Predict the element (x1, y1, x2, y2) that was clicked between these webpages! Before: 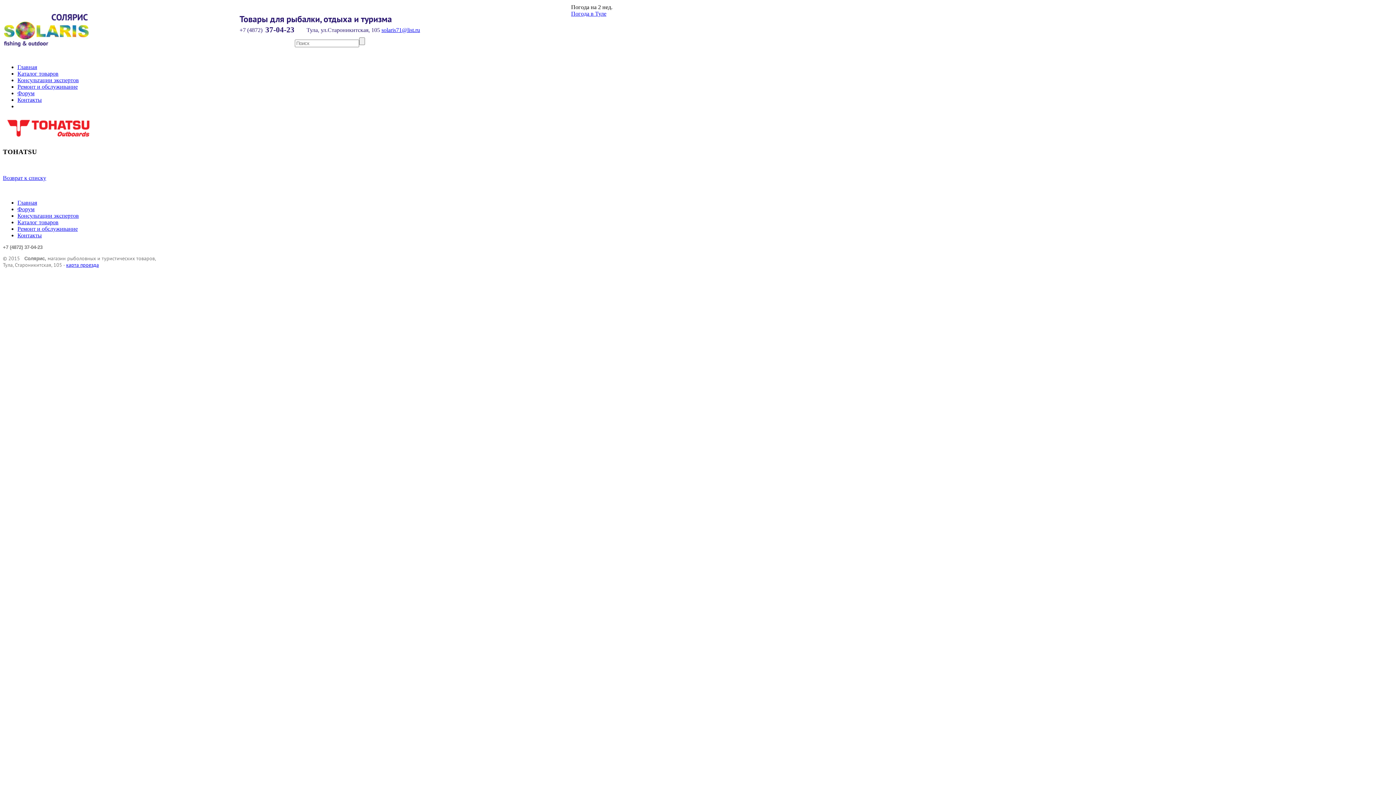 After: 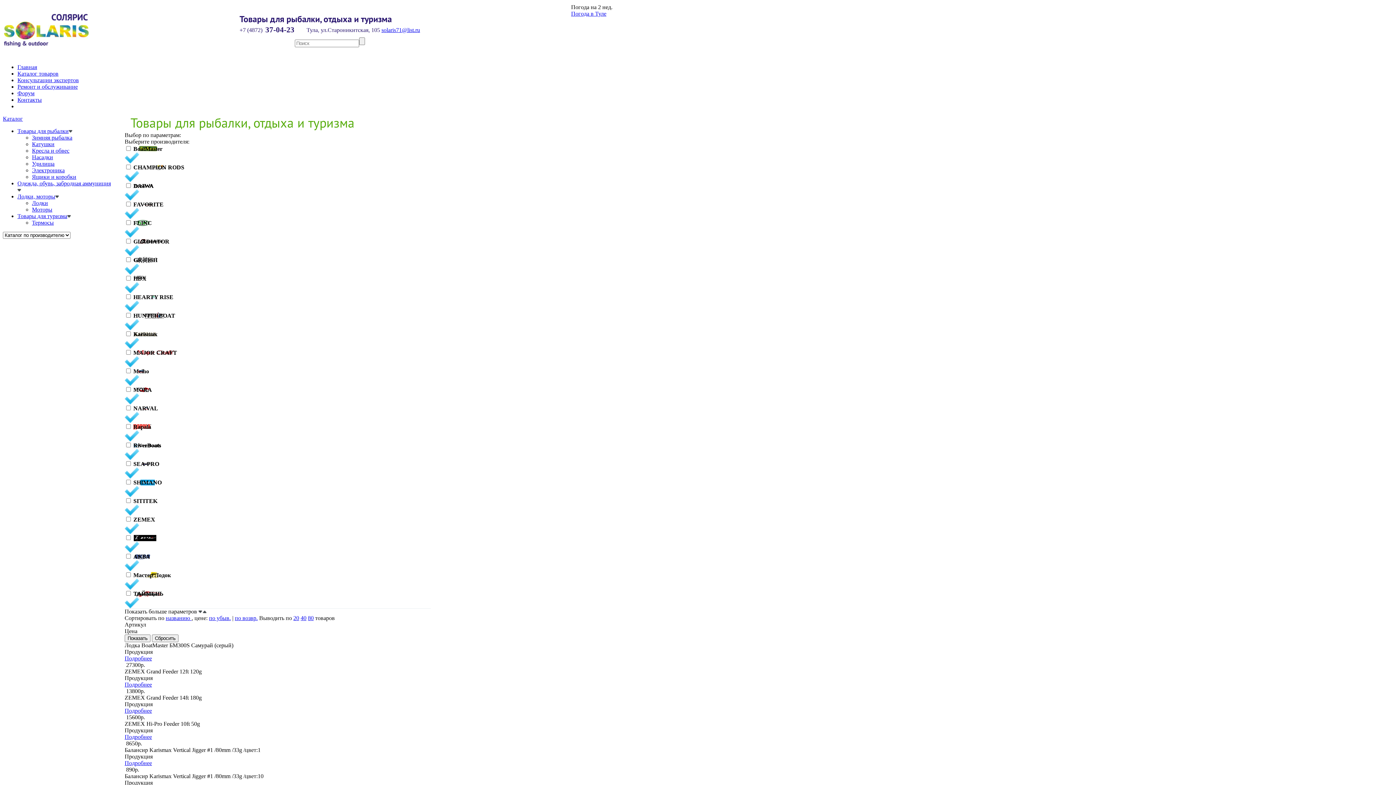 Action: label: Каталог товаров bbox: (17, 70, 58, 76)